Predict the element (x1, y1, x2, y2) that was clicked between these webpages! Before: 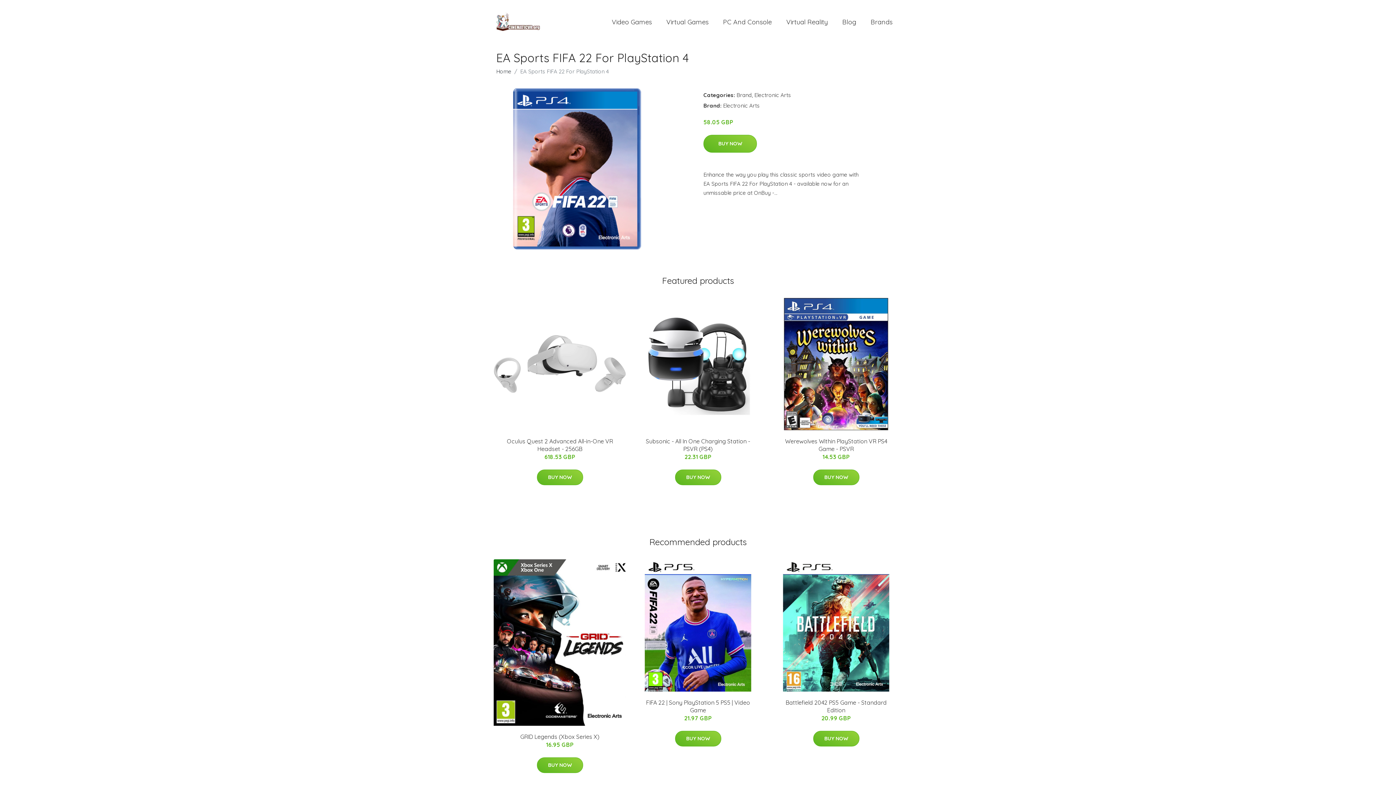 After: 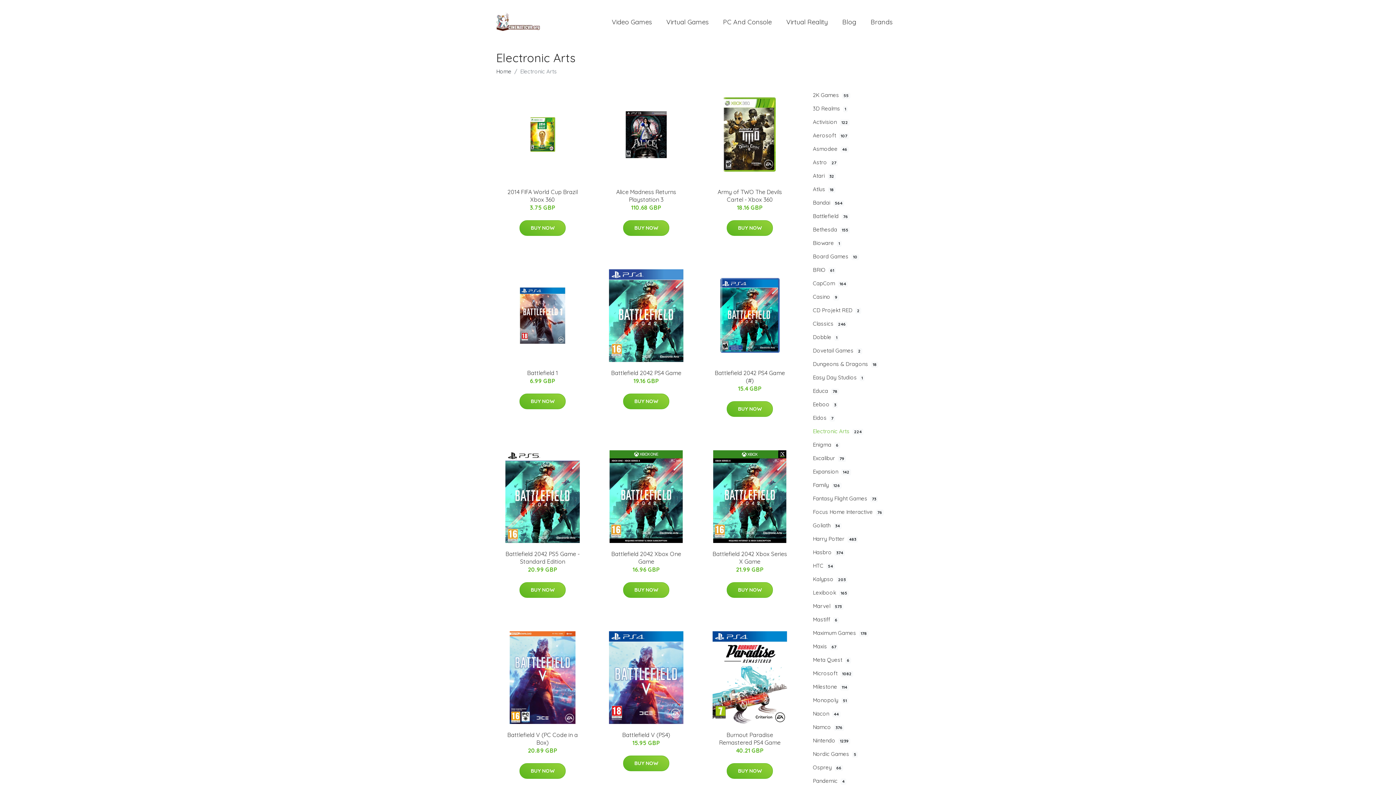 Action: bbox: (754, 91, 791, 98) label: Electronic Arts